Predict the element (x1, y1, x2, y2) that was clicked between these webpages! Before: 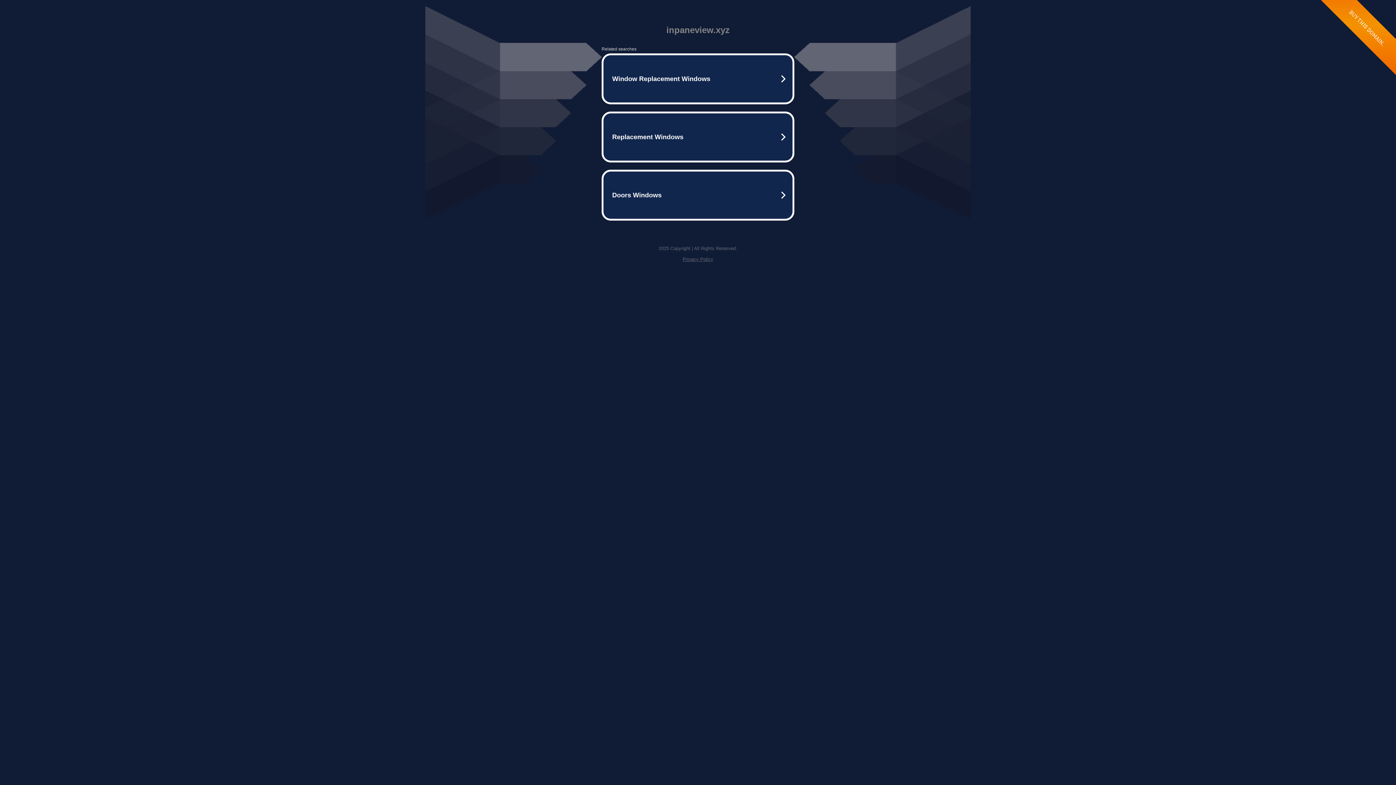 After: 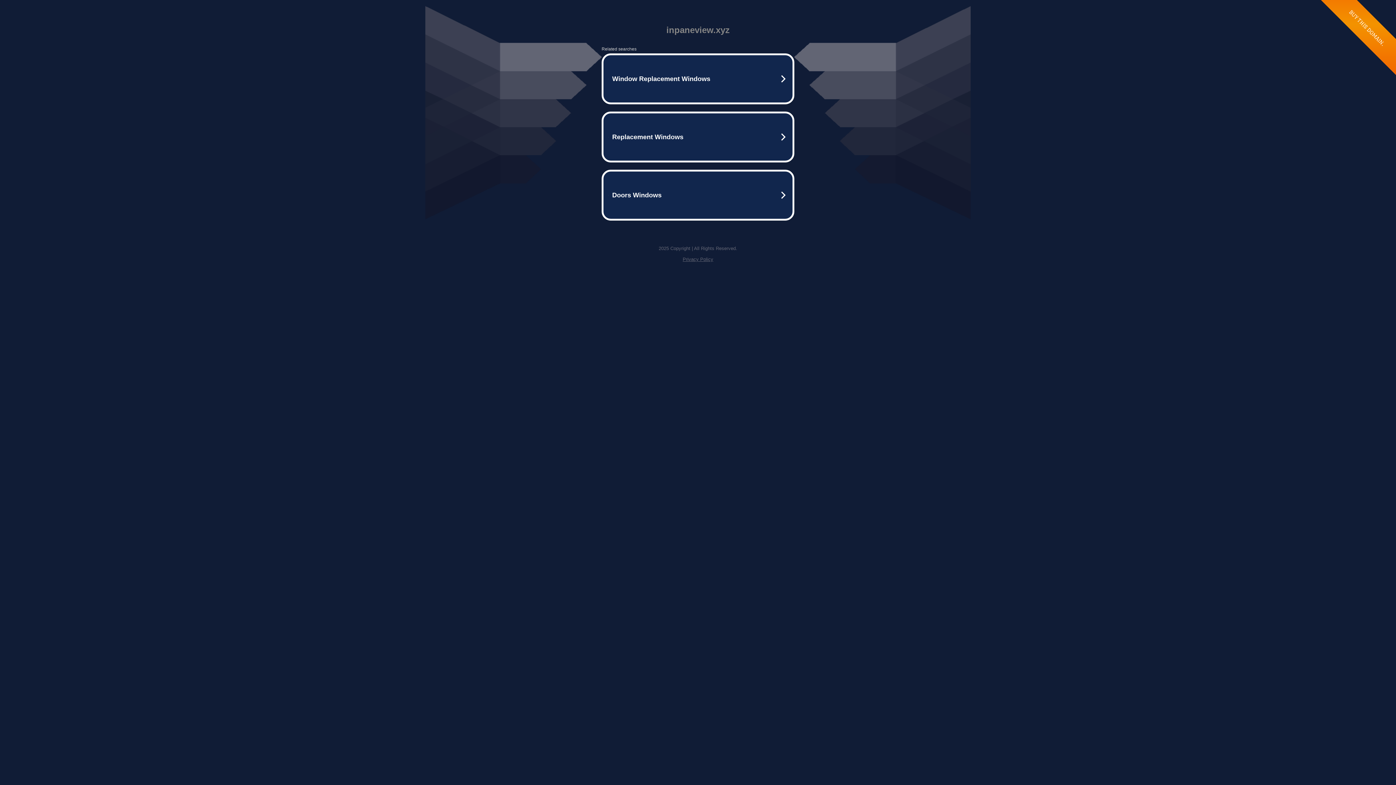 Action: label: Privacy Policy bbox: (682, 256, 713, 262)